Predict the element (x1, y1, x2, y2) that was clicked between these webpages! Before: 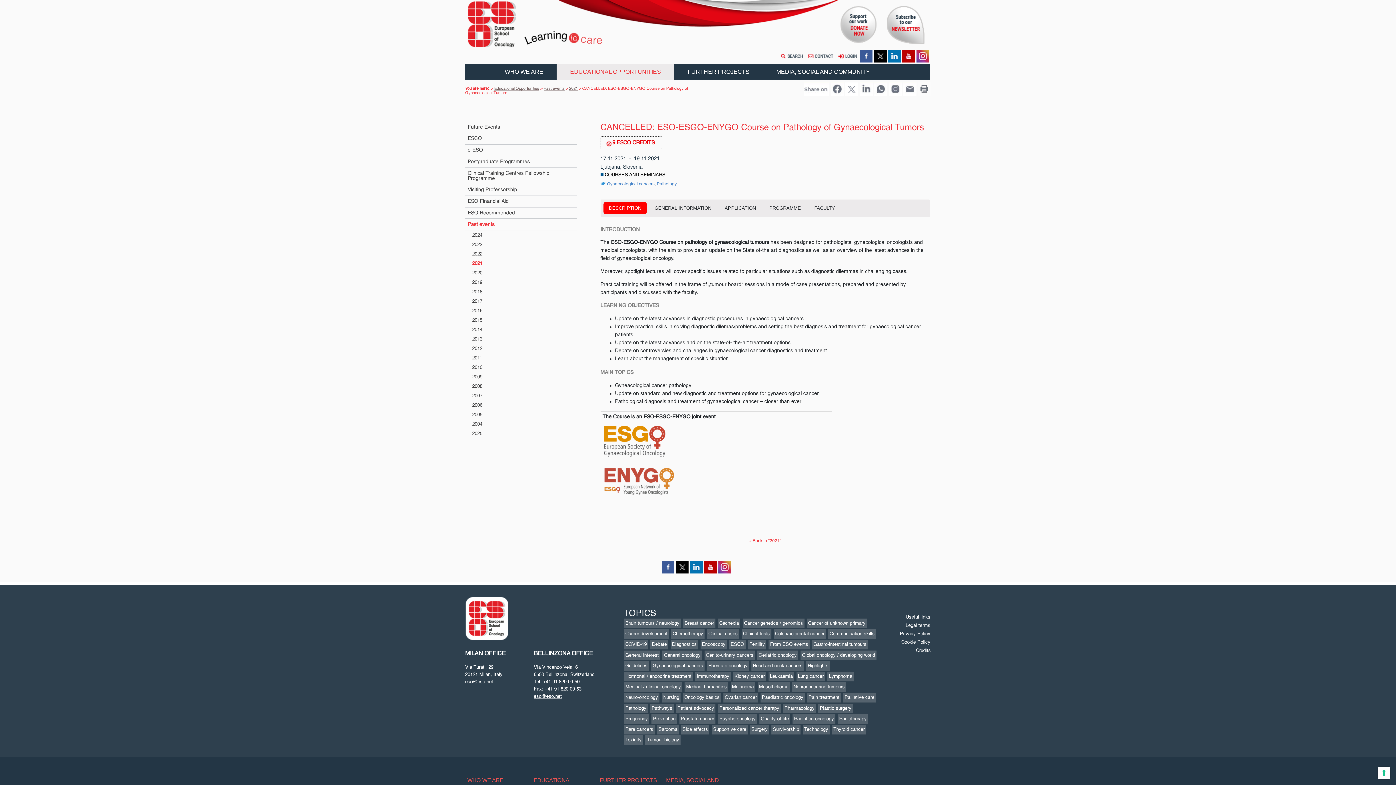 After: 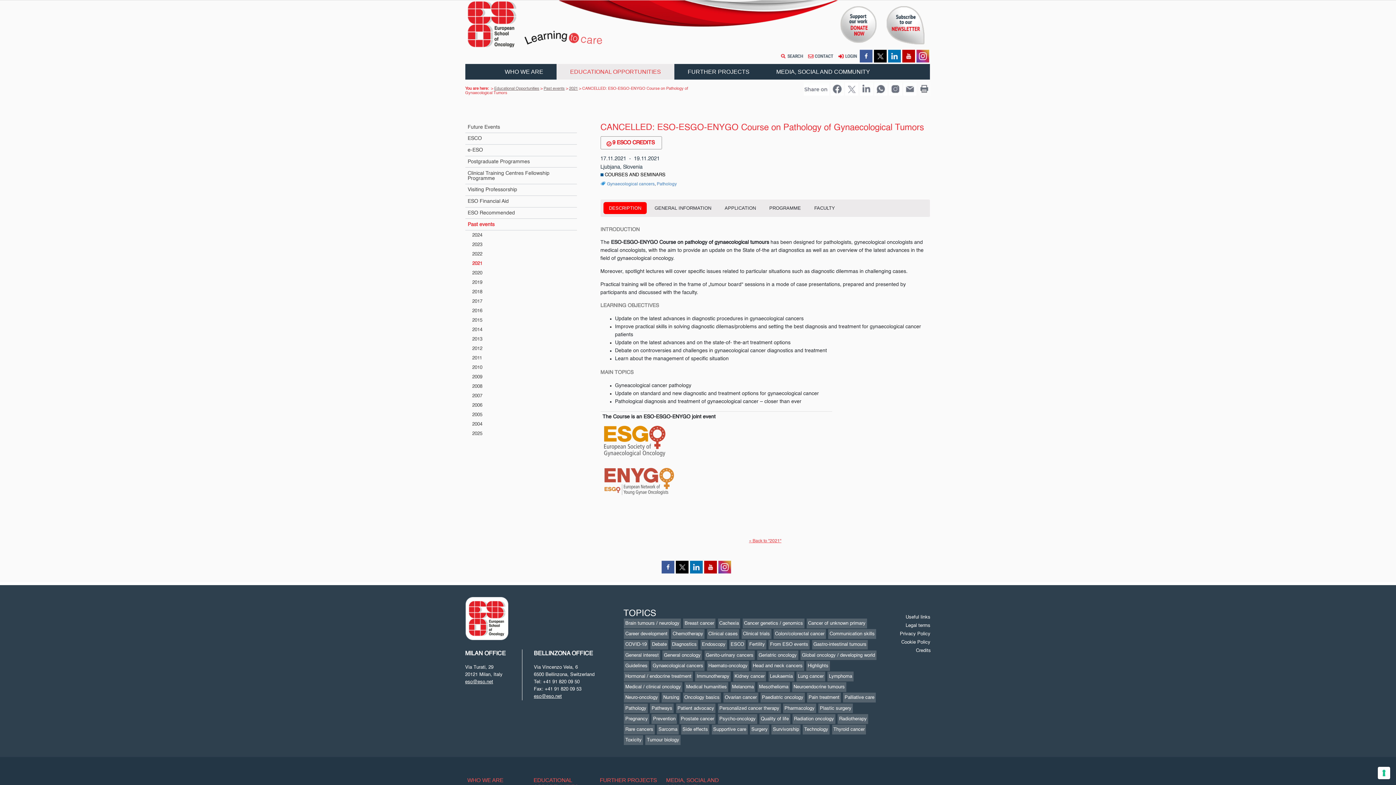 Action: bbox: (676, 563, 688, 569)